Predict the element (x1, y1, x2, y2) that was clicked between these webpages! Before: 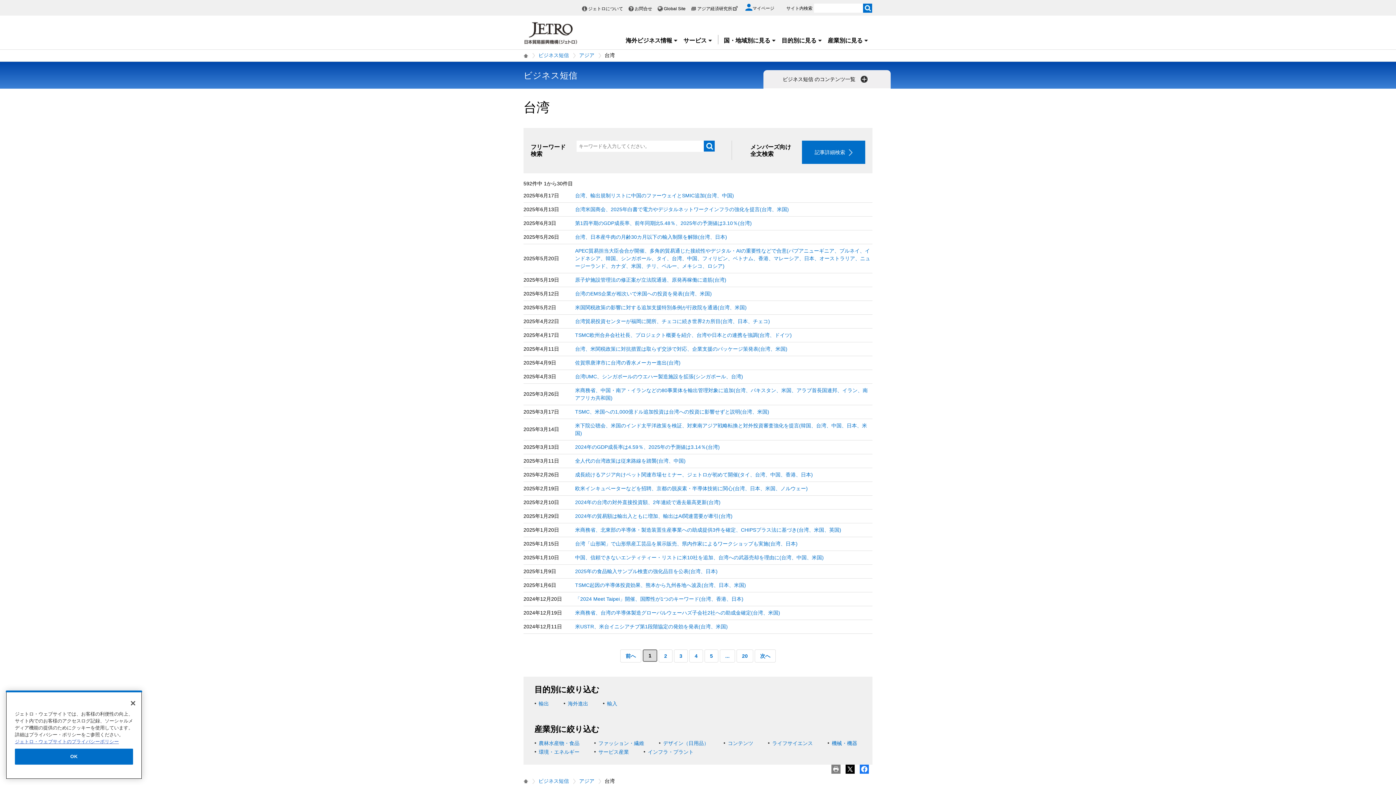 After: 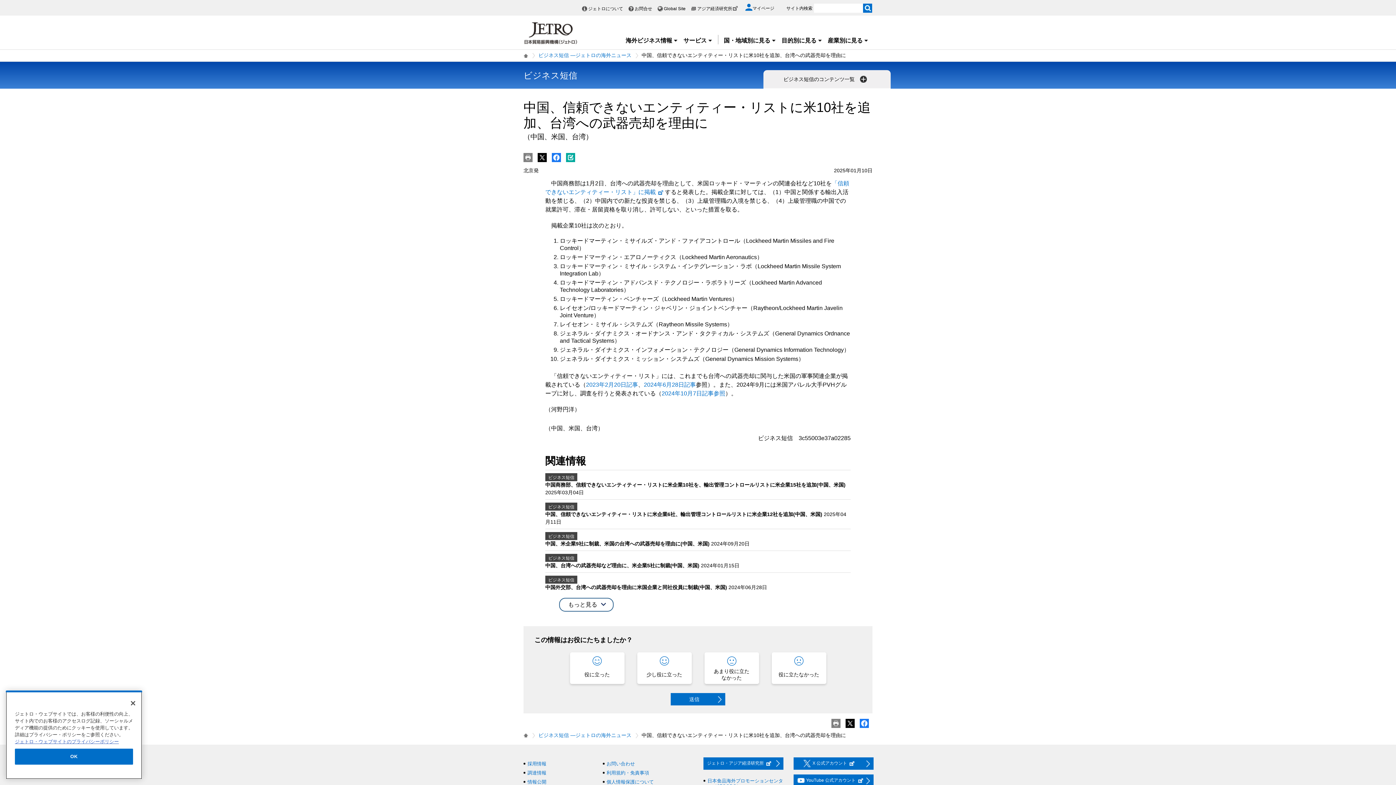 Action: label: 中国、信頼できないエンティティー・リストに米10社を追加、台湾への武器売却を理由に(台湾、中国、米国) bbox: (575, 554, 824, 560)